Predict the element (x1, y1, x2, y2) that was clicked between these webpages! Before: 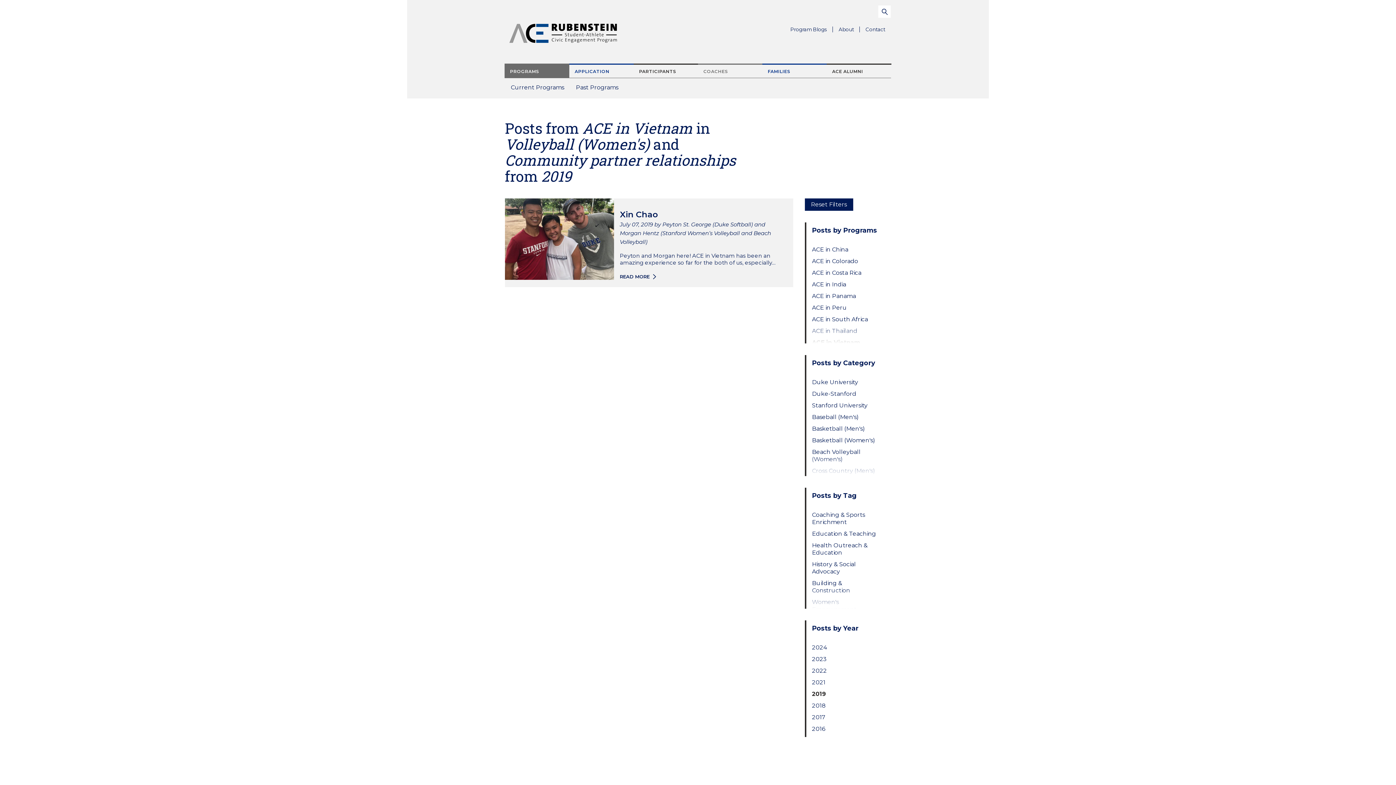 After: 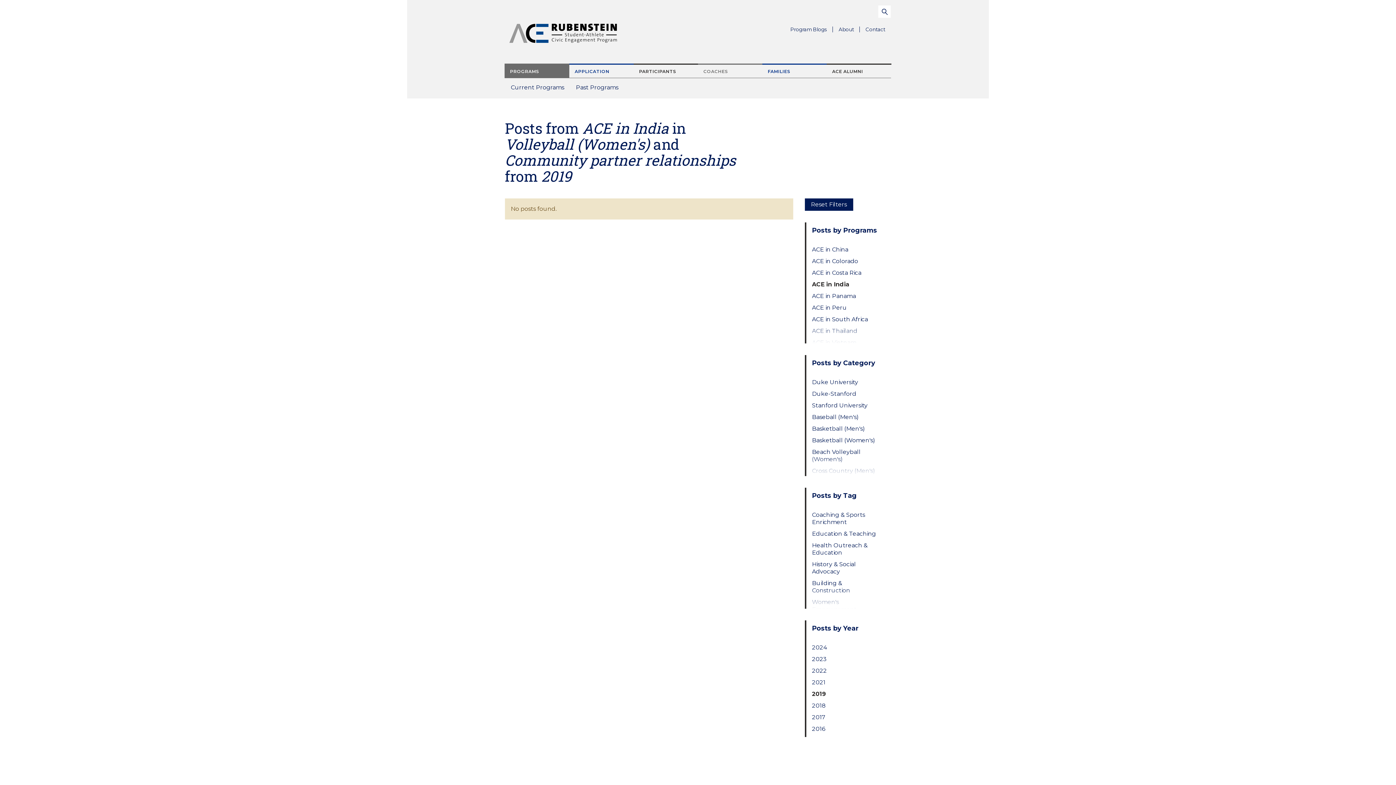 Action: bbox: (812, 281, 879, 288) label: ACE in India